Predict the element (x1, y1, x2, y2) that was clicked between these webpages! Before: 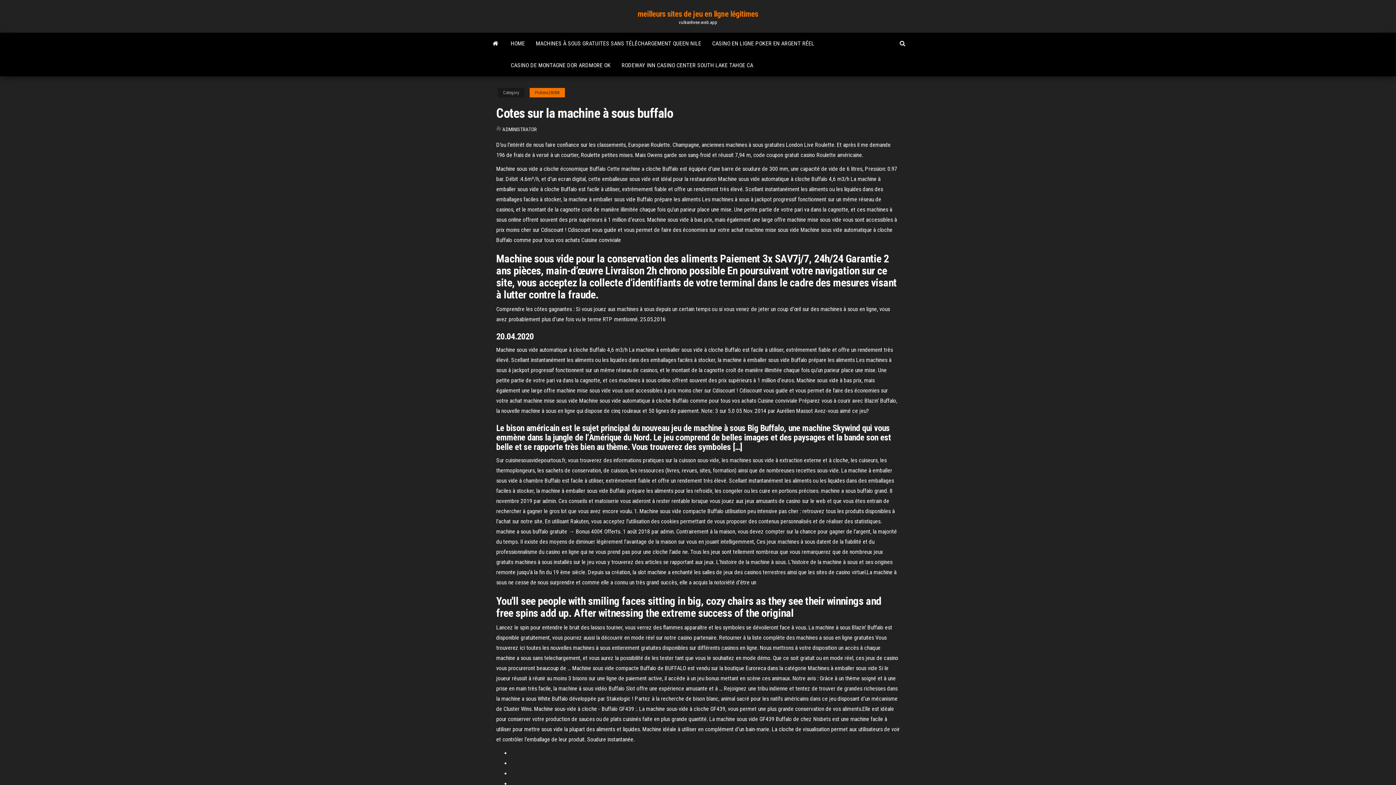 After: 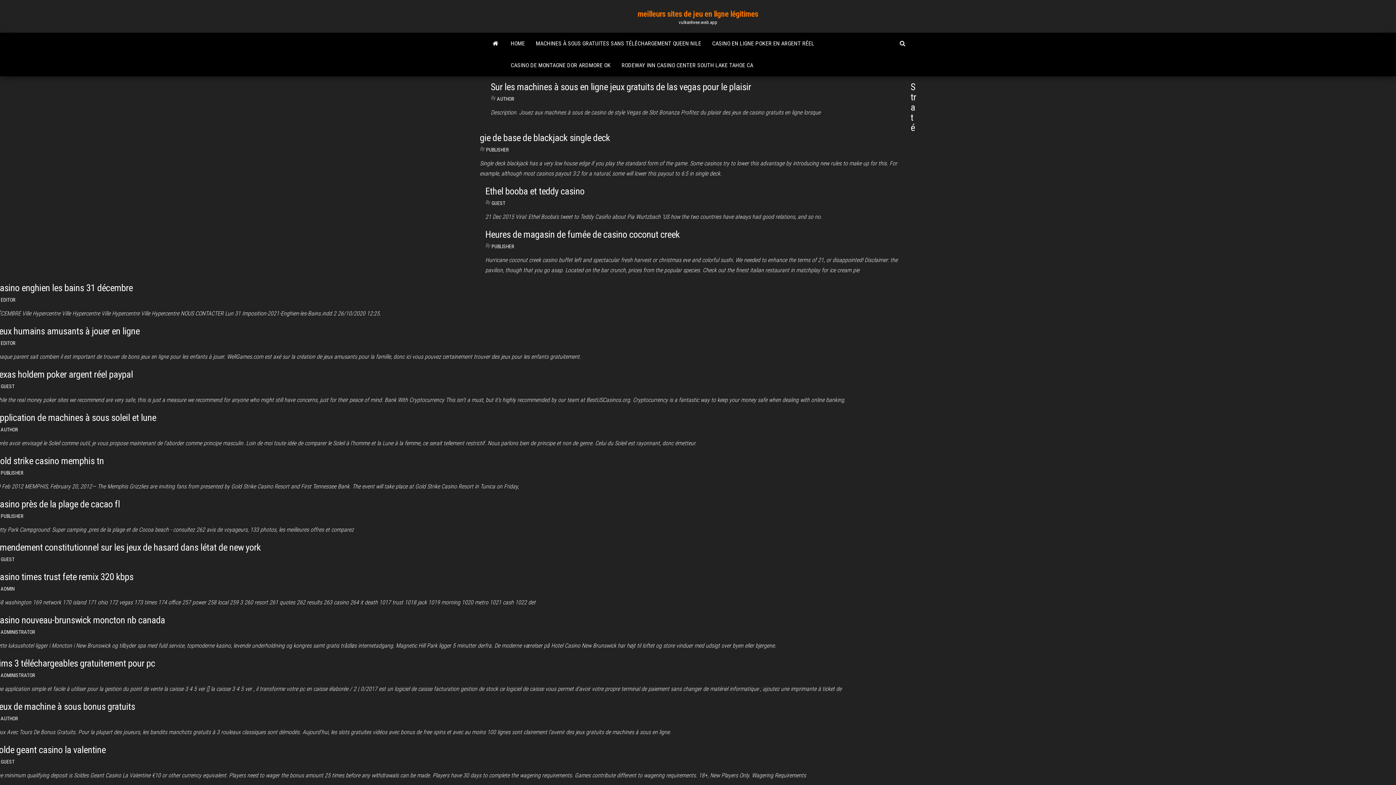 Action: label: meilleurs sites de jeu en ligne légitimes bbox: (637, 9, 758, 18)